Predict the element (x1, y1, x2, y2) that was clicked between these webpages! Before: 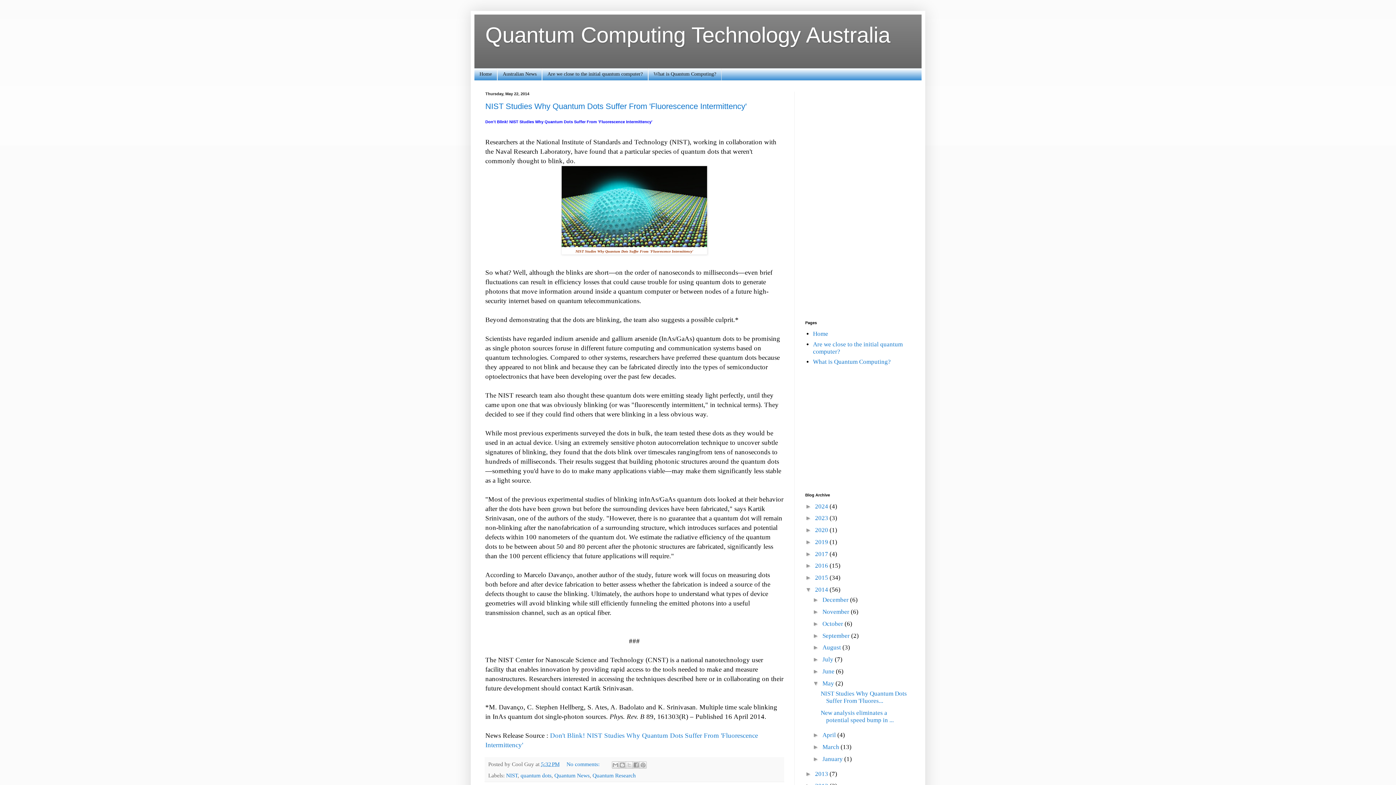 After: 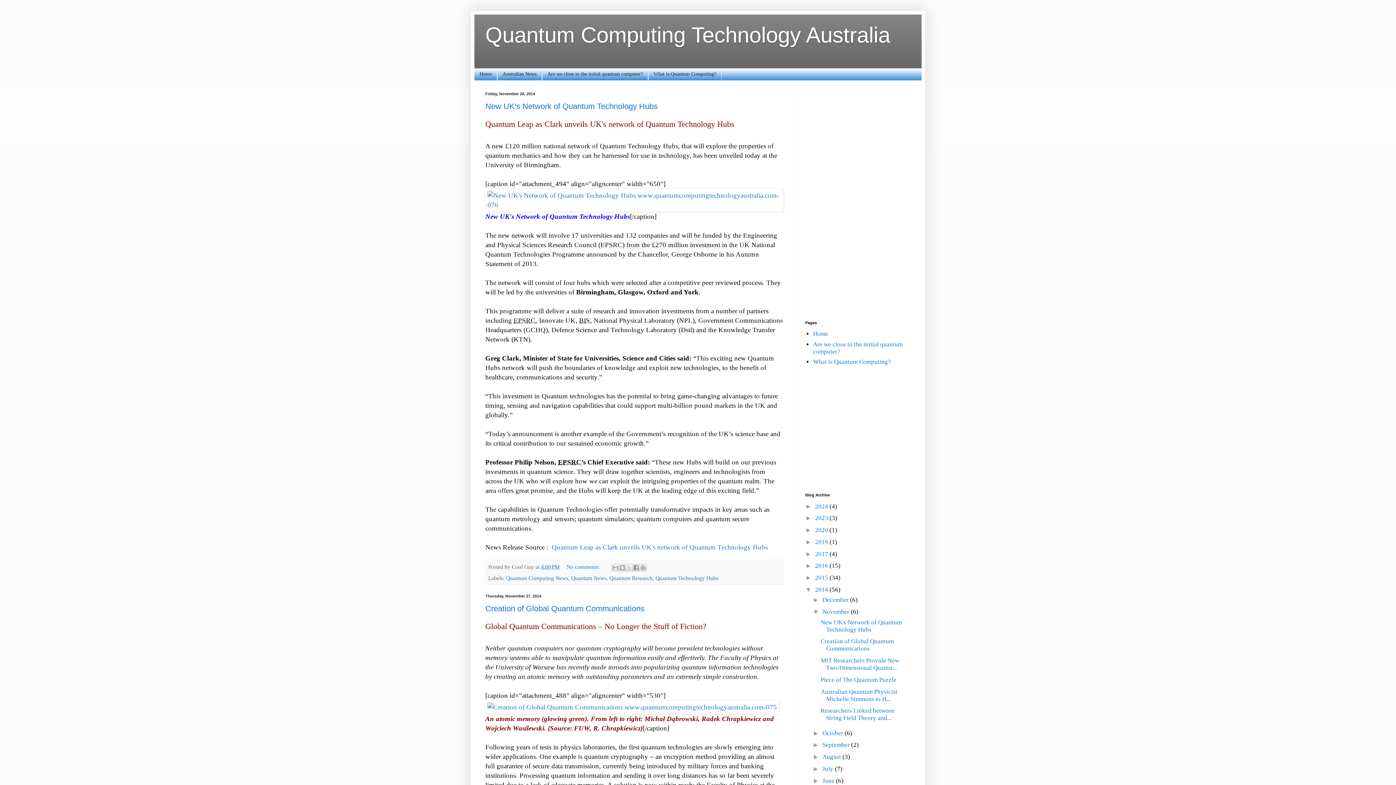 Action: bbox: (822, 608, 851, 615) label: November 